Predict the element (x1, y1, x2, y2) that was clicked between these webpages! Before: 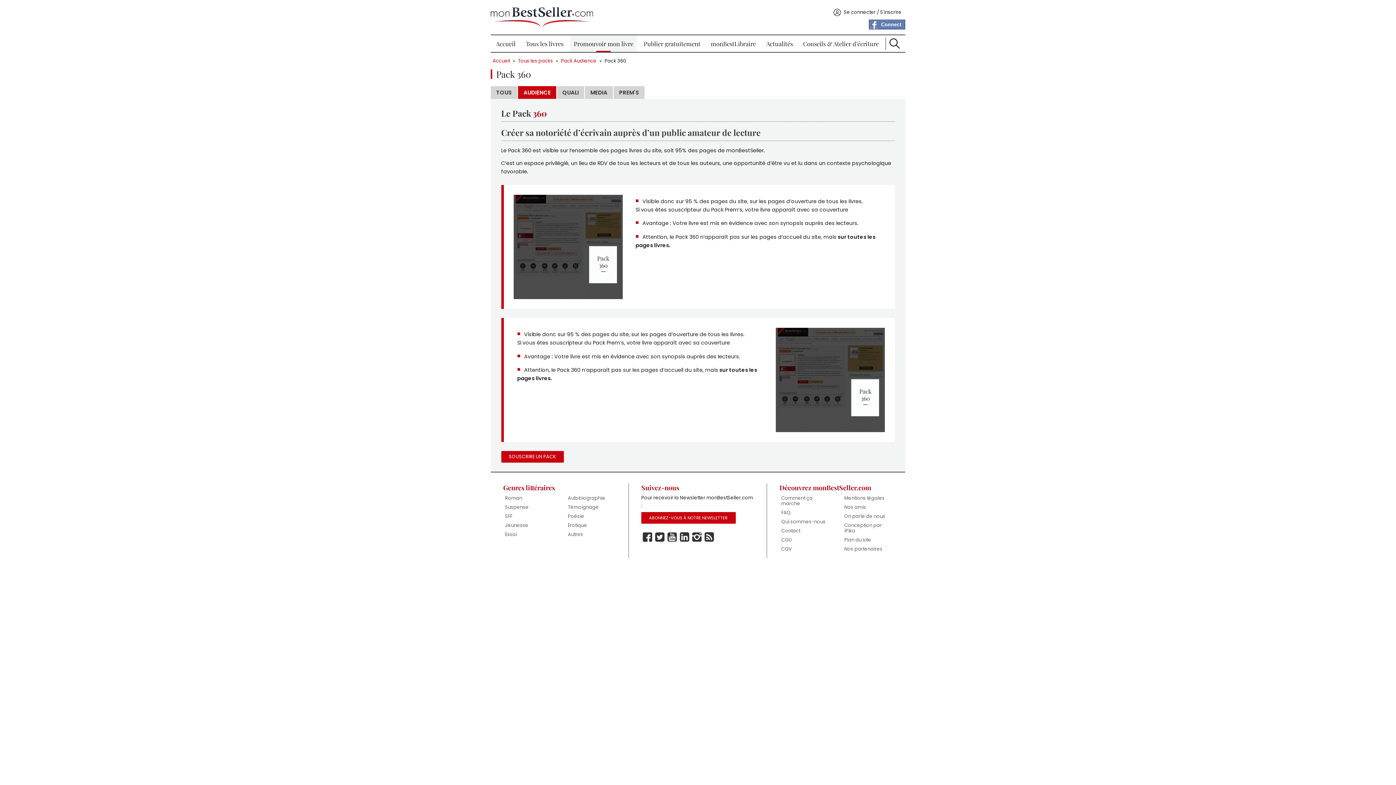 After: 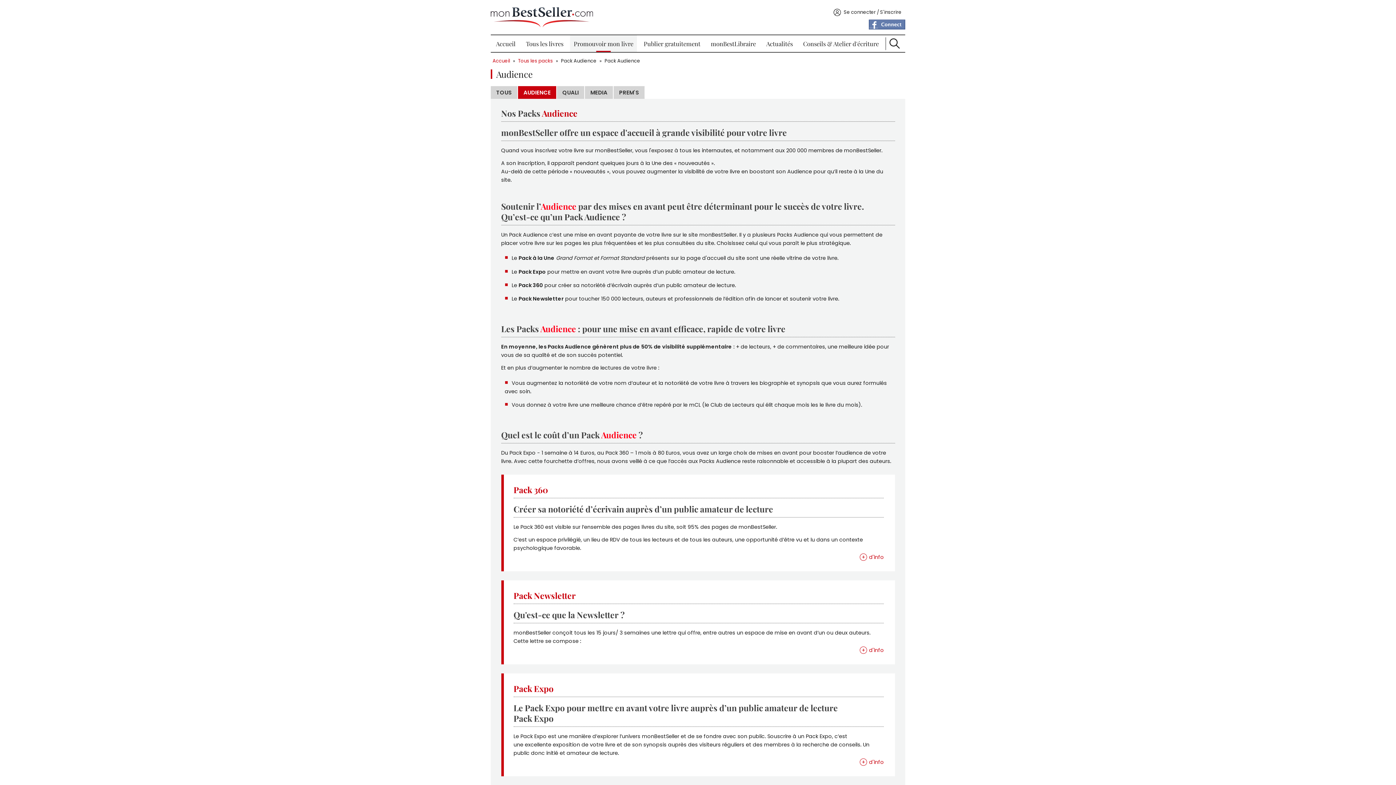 Action: label: AUDIENCE bbox: (518, 86, 556, 98)